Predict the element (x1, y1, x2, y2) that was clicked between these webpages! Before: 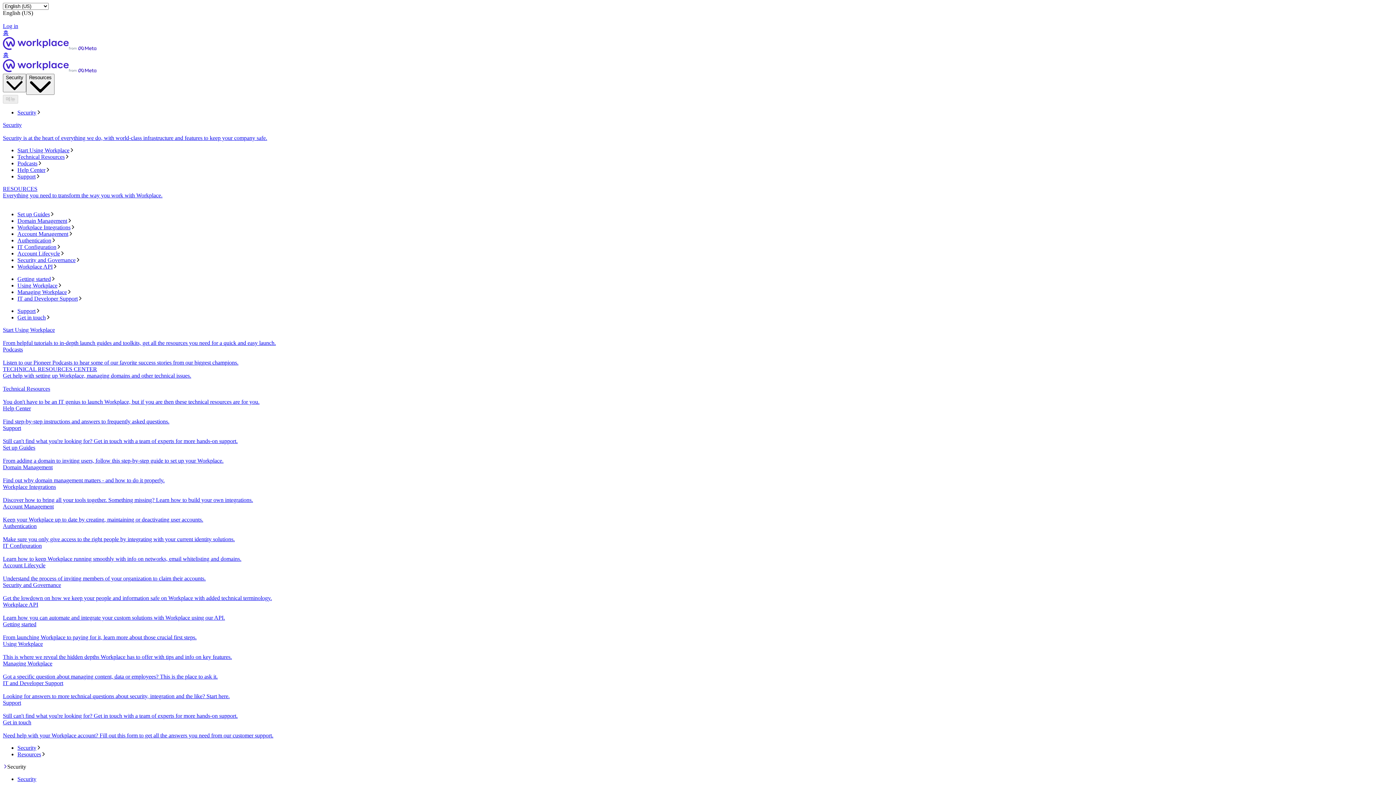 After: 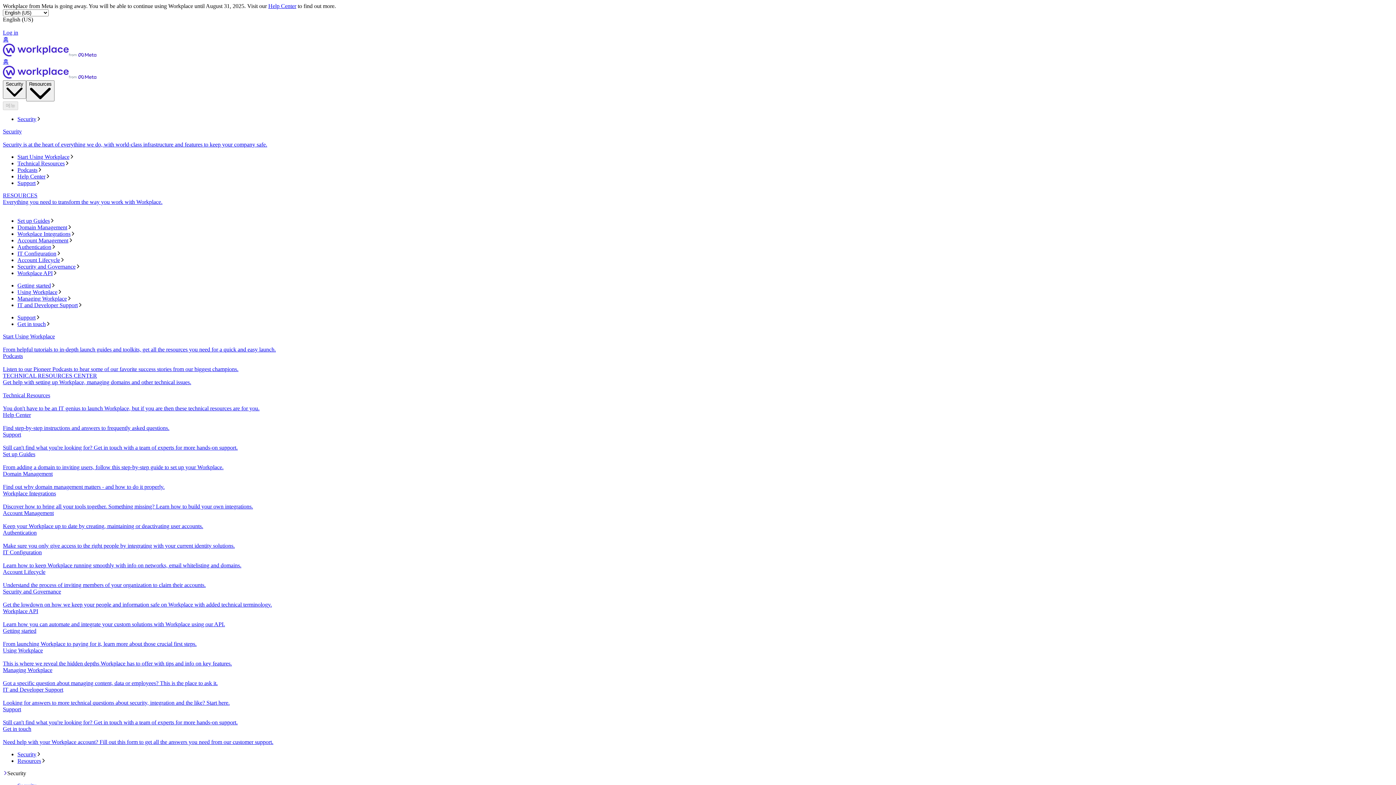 Action: label: Account Lifecycle bbox: (17, 250, 1393, 257)